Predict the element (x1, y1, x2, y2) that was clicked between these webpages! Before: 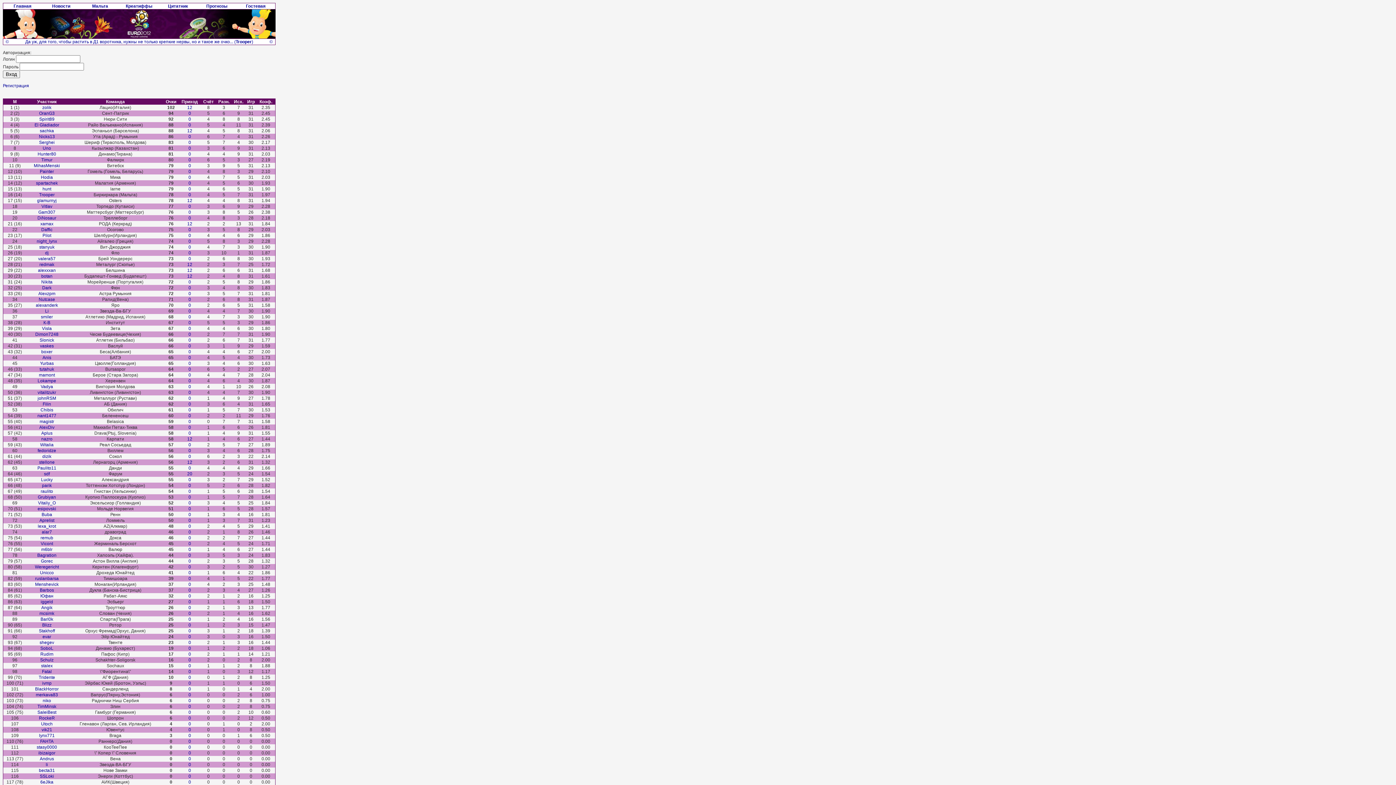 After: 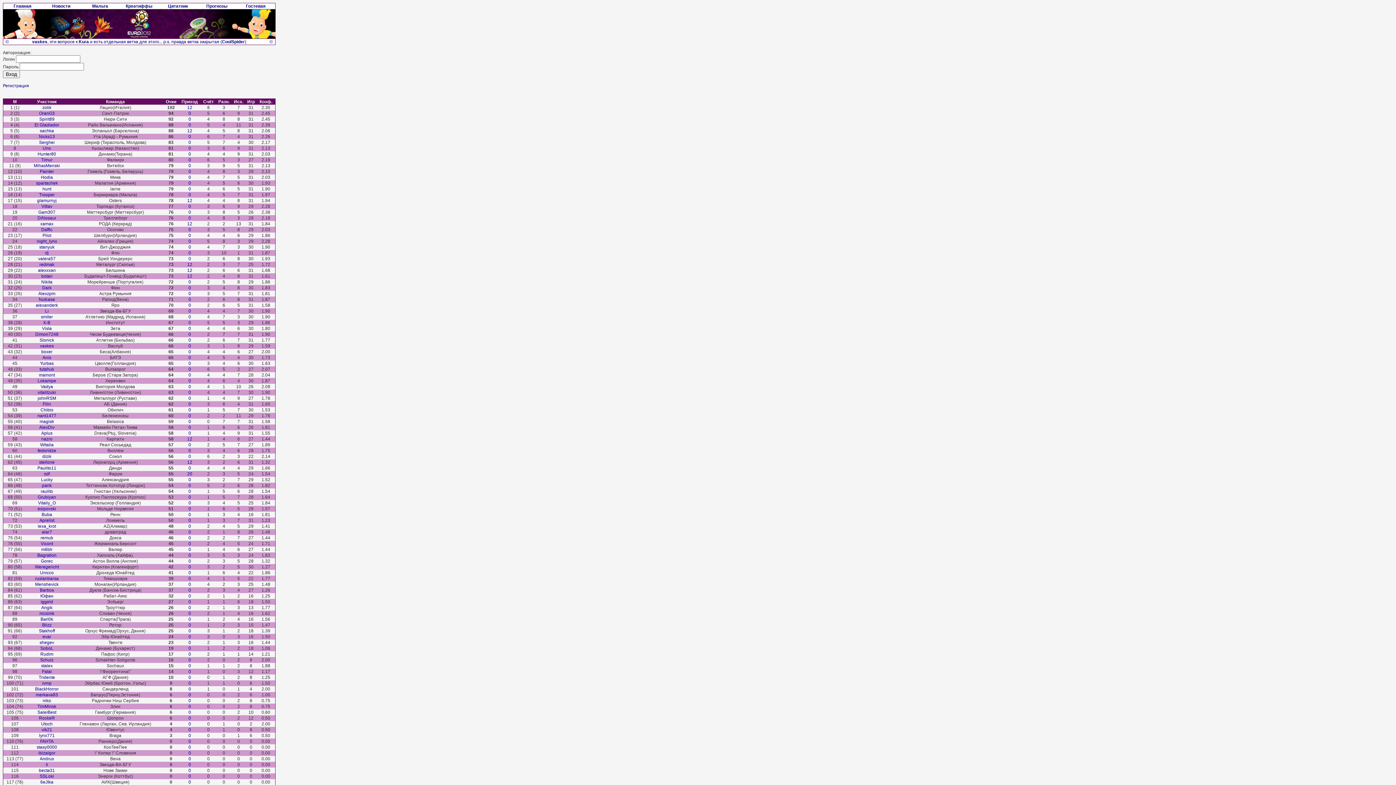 Action: bbox: (188, 675, 191, 680) label: 0